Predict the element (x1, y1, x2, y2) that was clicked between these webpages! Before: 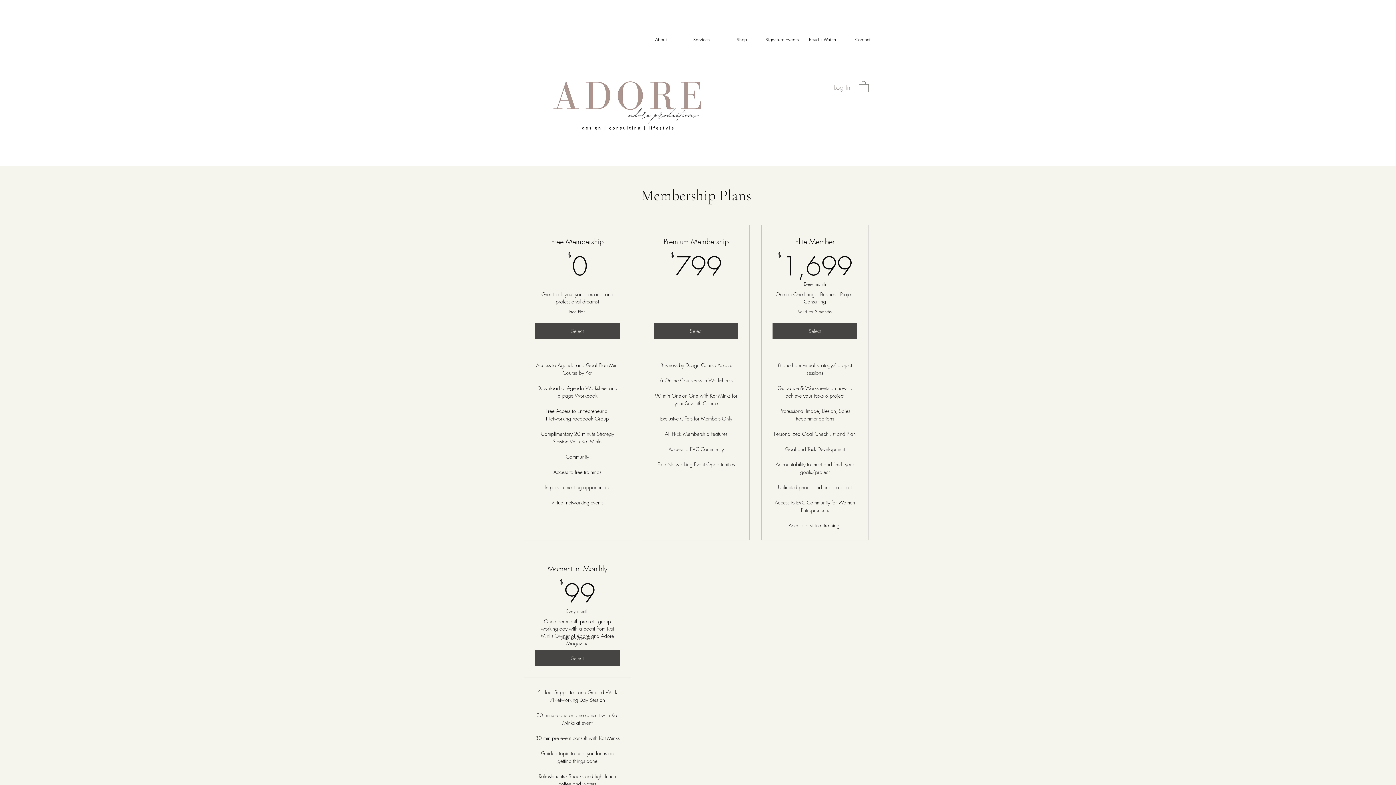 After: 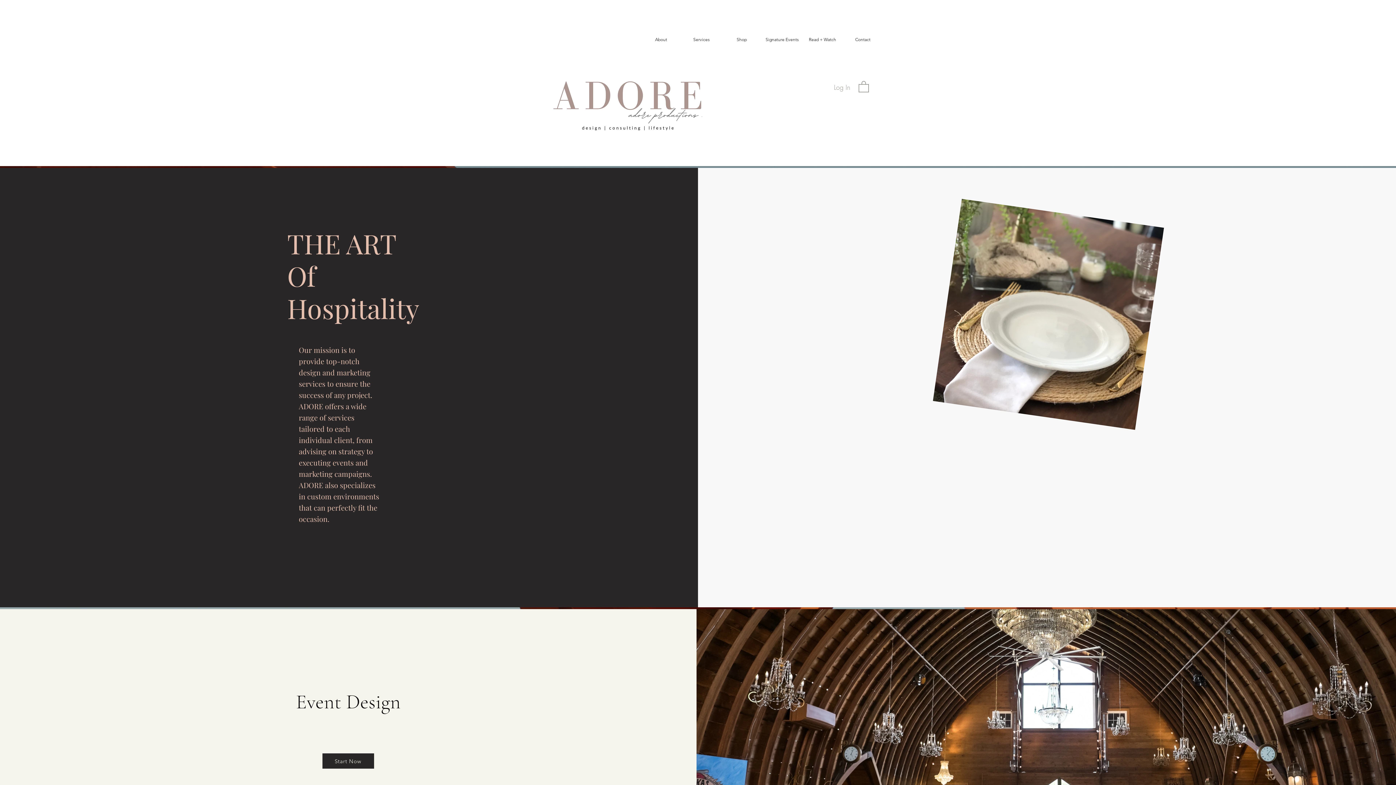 Action: label: Services bbox: (681, 34, 721, 44)